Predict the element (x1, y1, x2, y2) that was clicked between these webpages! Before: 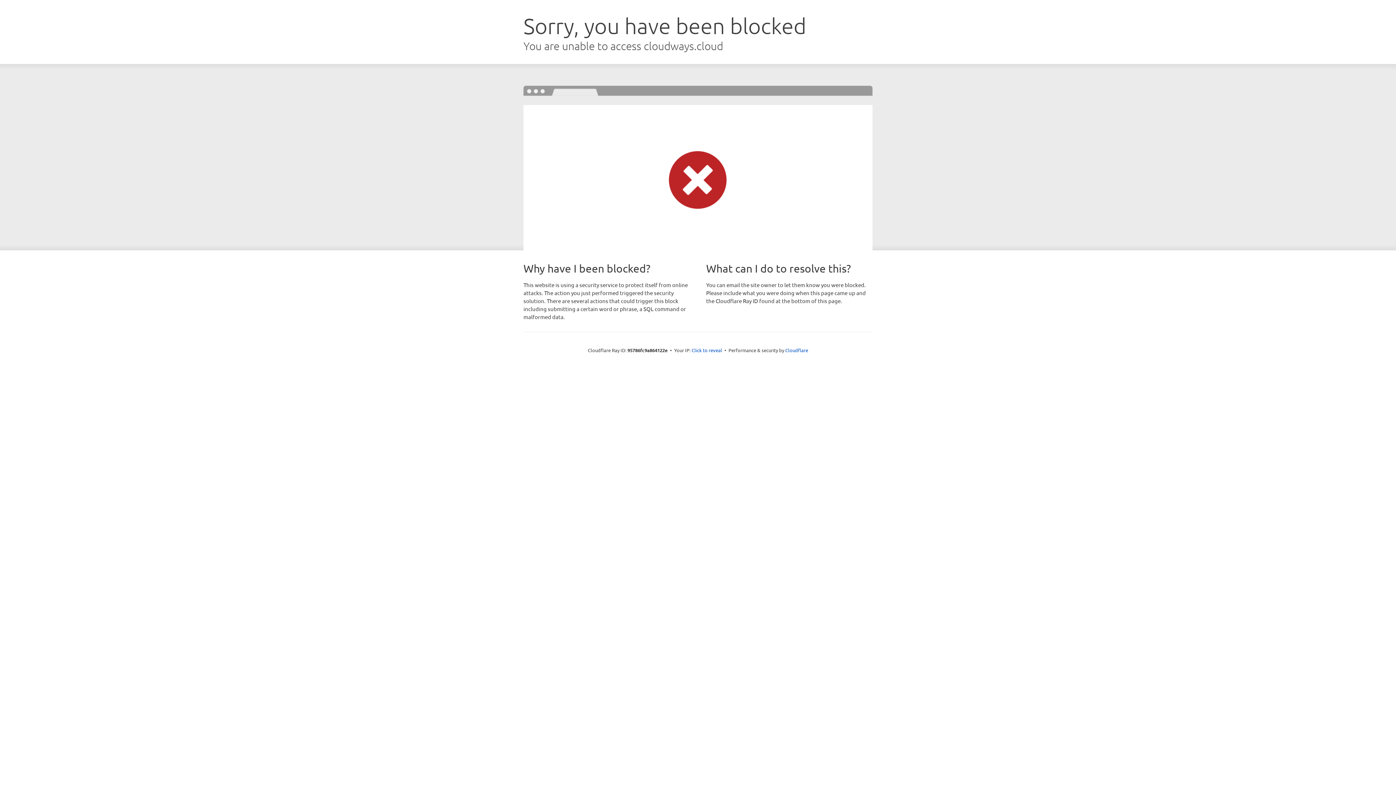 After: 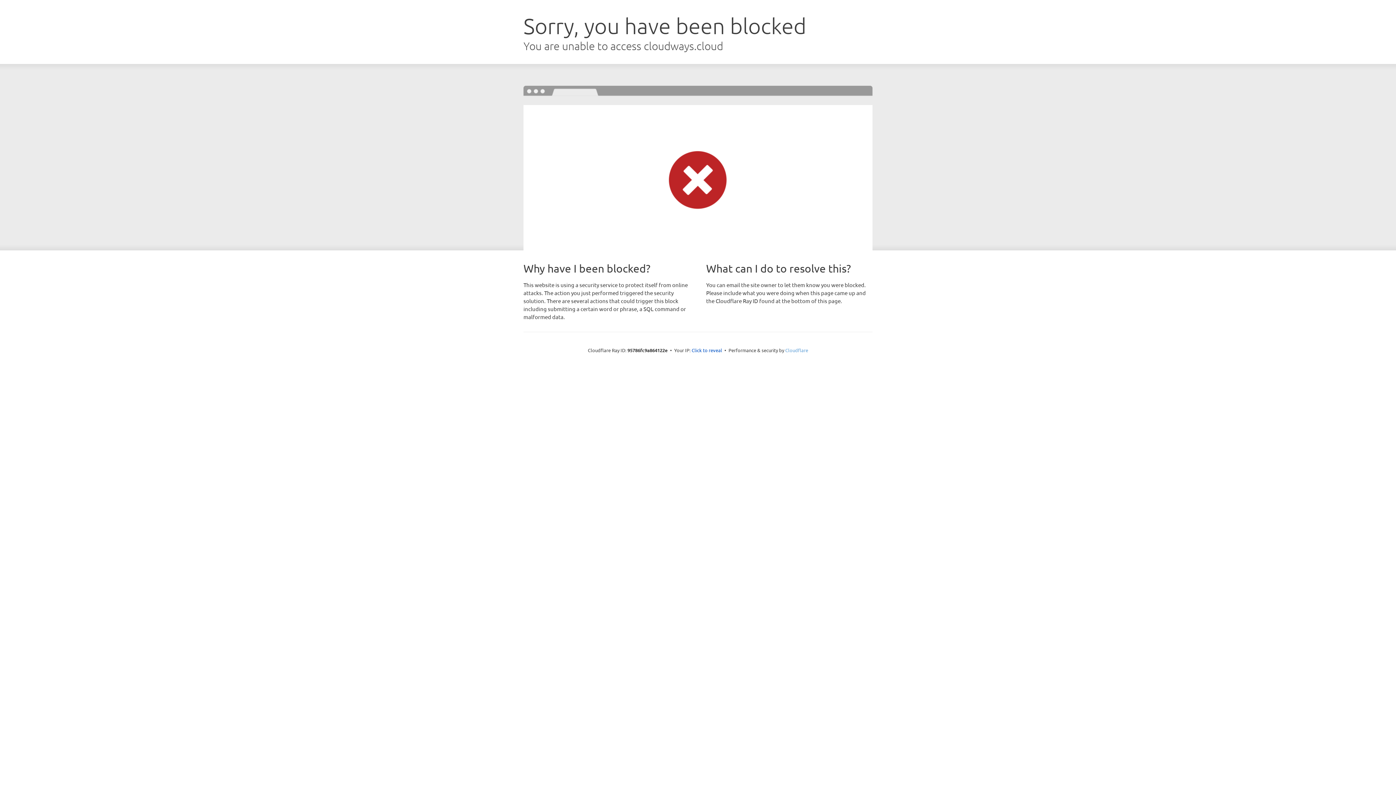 Action: bbox: (785, 347, 808, 353) label: Cloudflare